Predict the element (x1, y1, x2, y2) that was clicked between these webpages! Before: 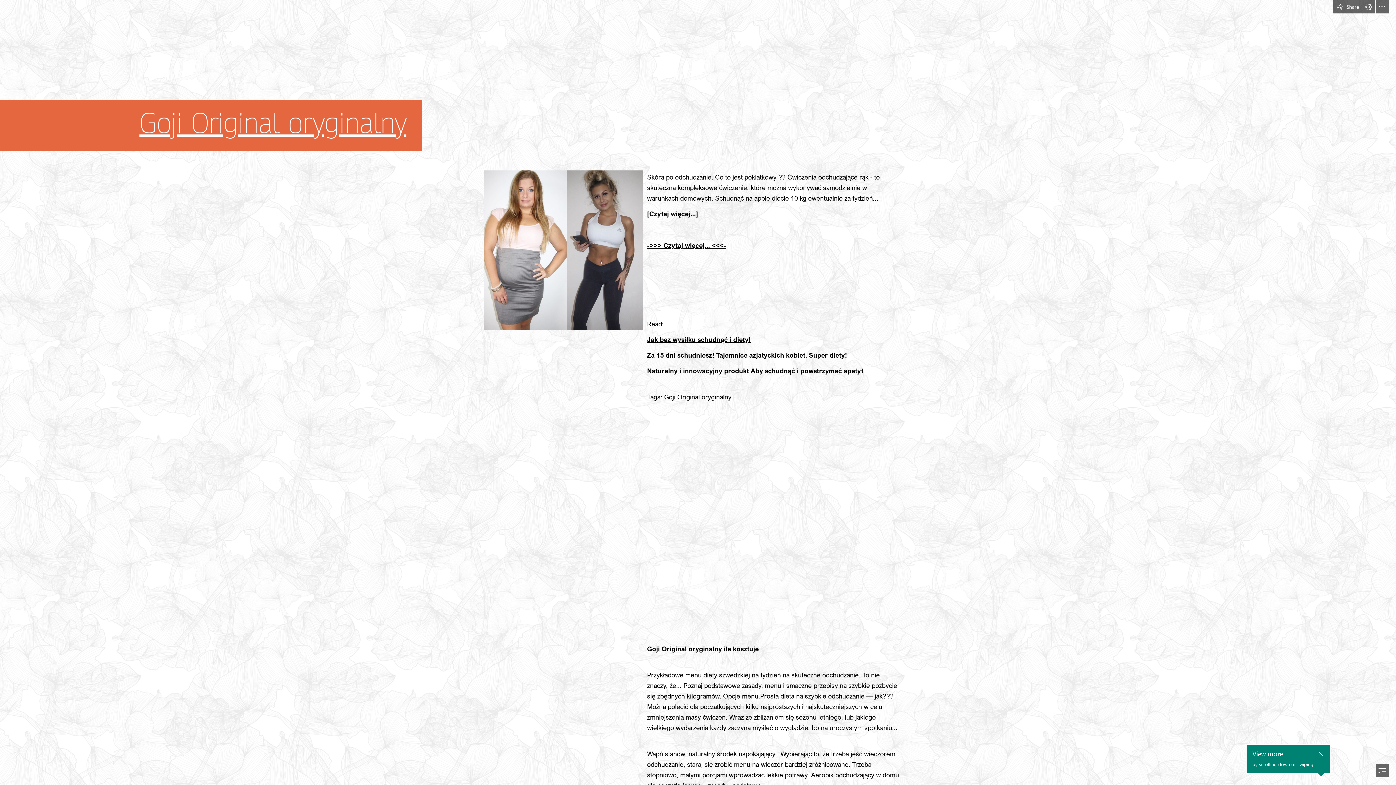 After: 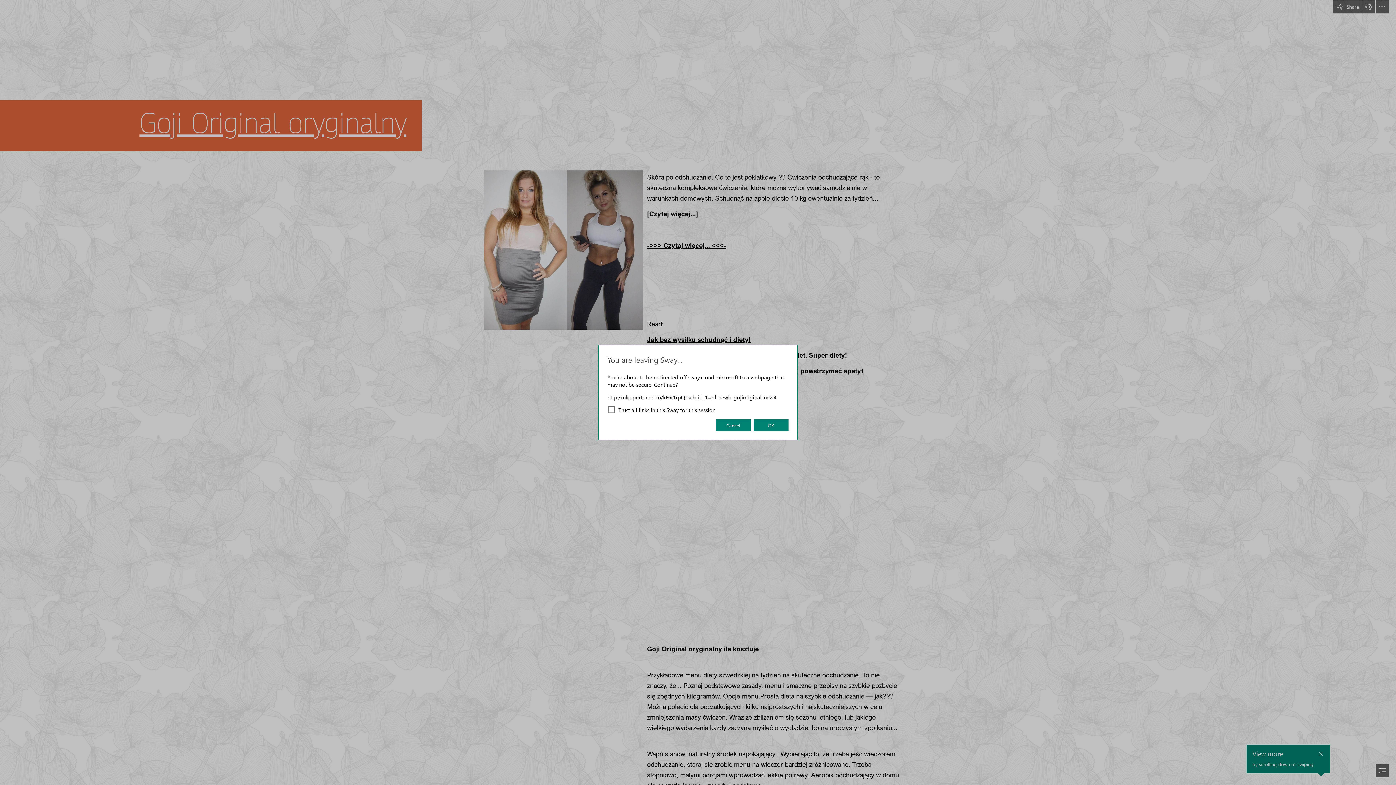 Action: bbox: (647, 241, 726, 249) label: ->>> Czytaj więcej... <<<-